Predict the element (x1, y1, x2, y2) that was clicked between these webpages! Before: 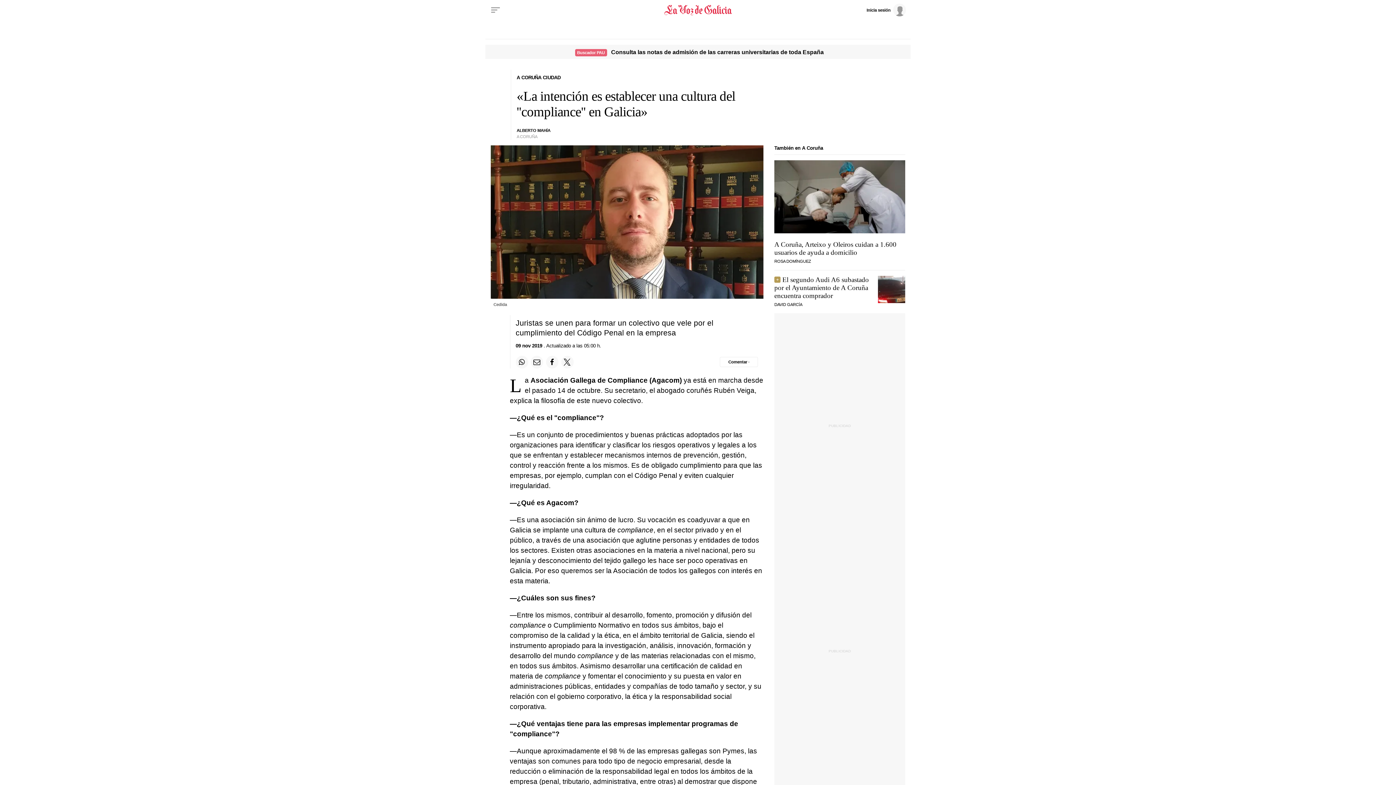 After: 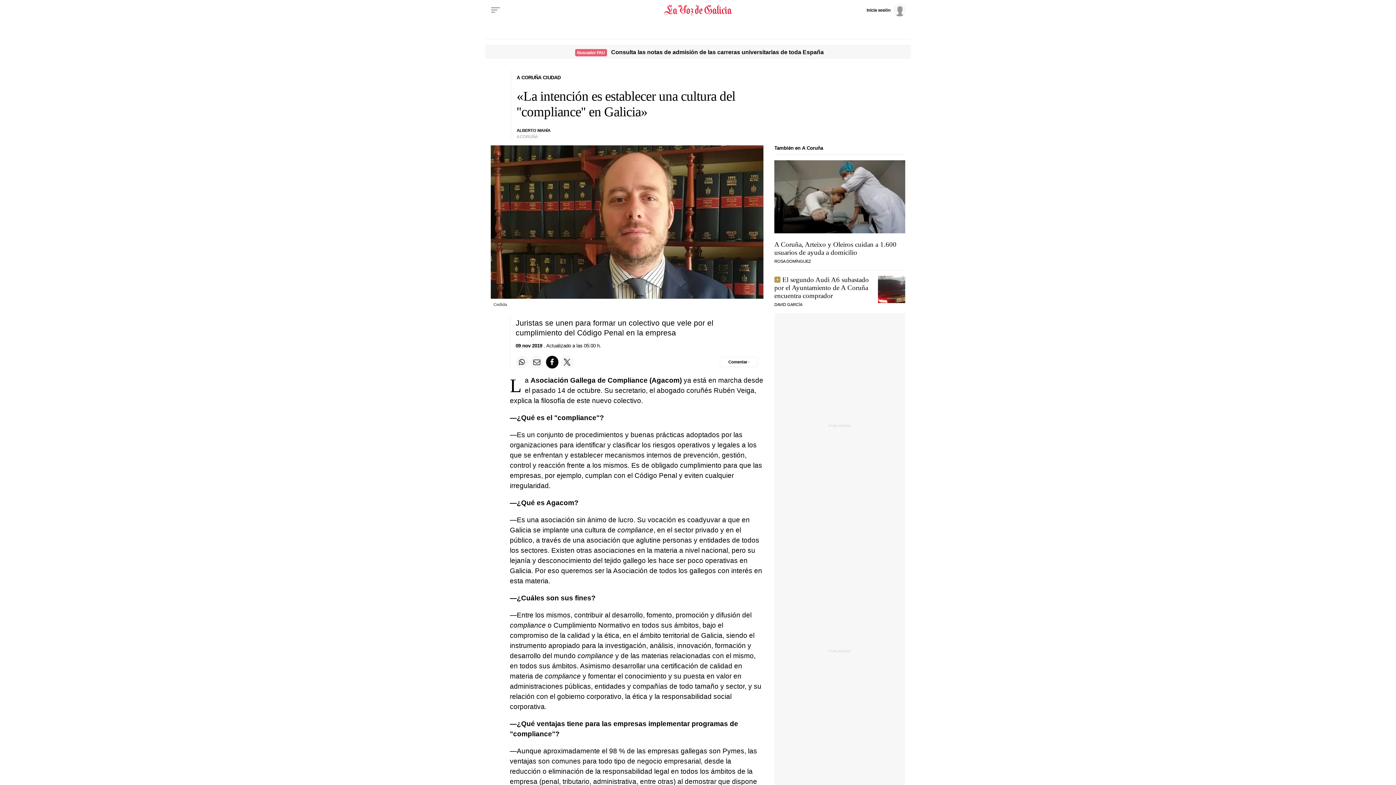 Action: bbox: (546, 356, 558, 368) label: Compartir en Facebook